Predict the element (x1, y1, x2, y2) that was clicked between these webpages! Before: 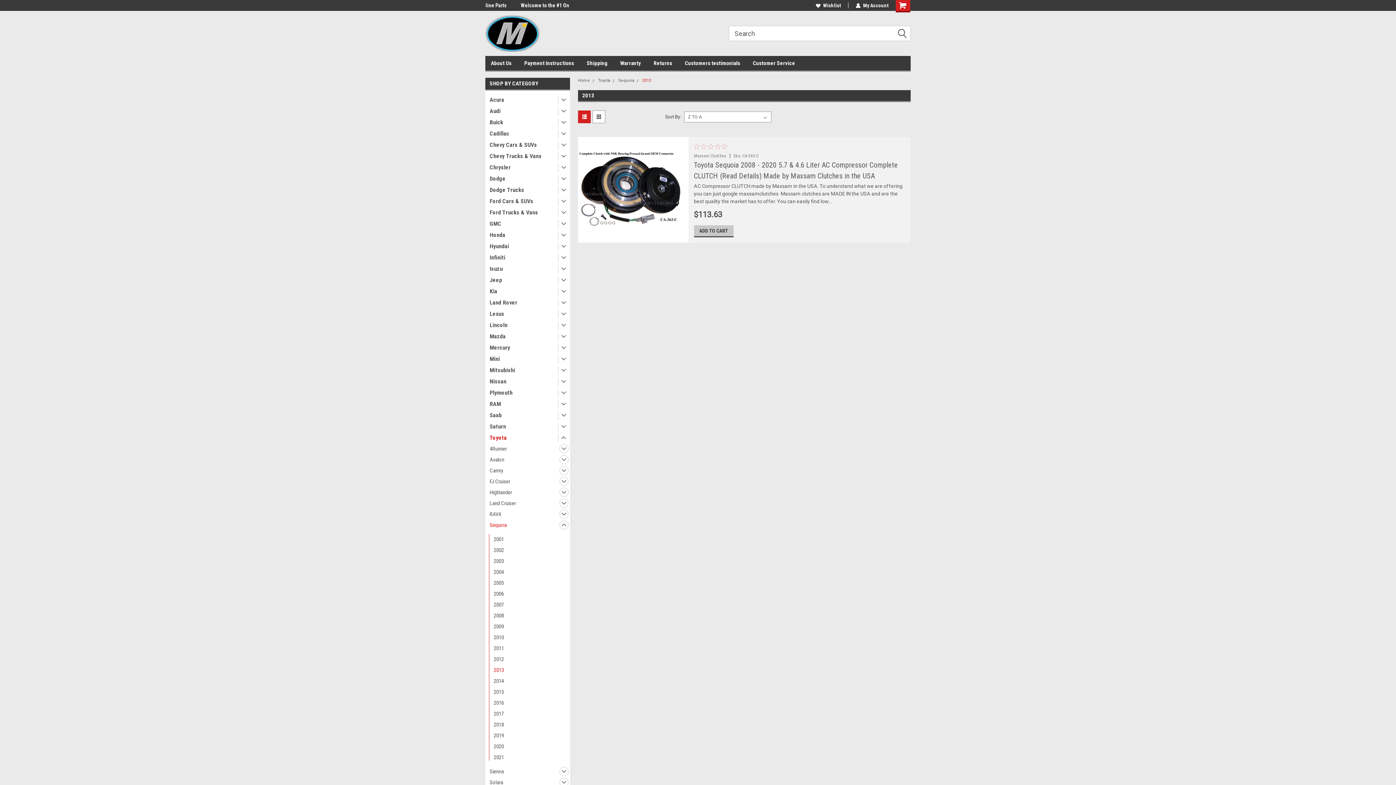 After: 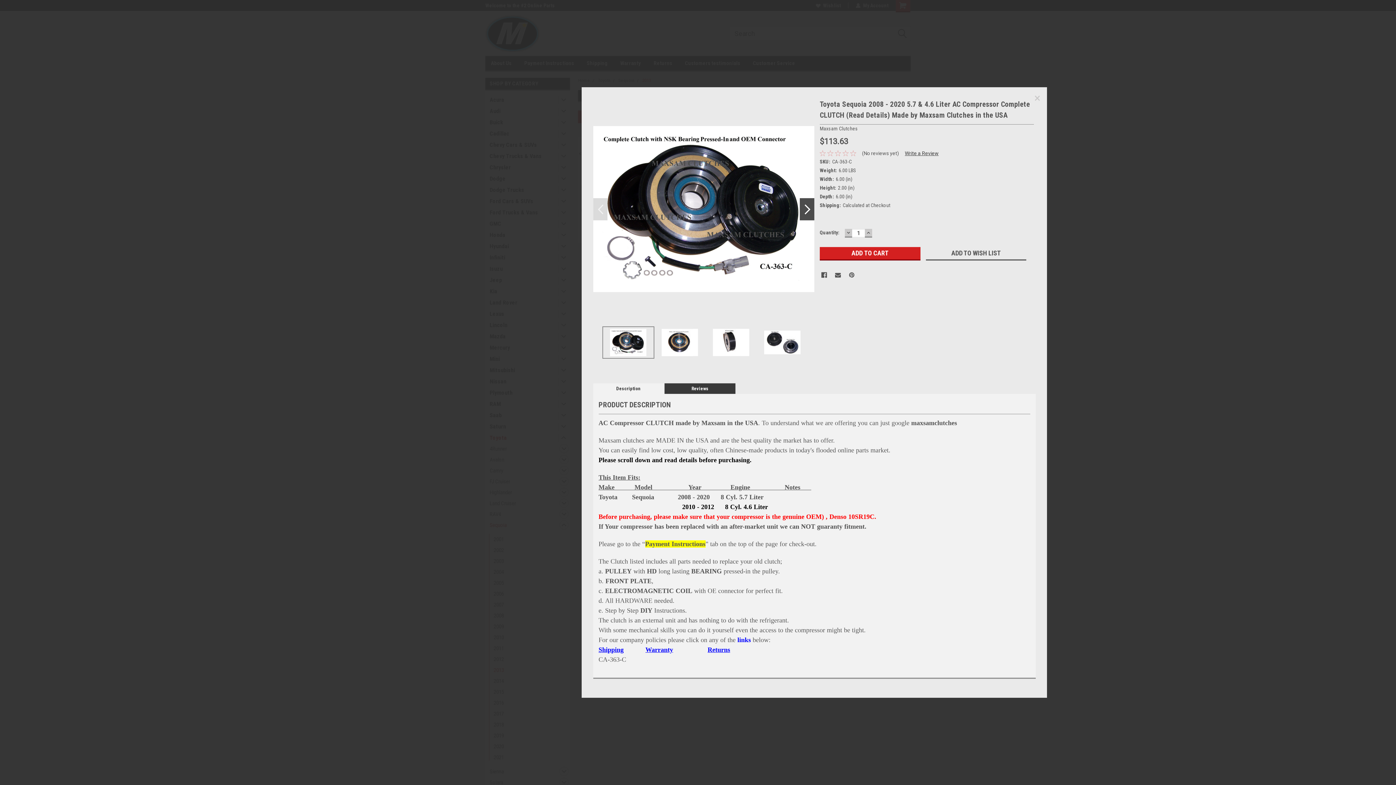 Action: bbox: (574, 231, 688, 242) label: Quick View